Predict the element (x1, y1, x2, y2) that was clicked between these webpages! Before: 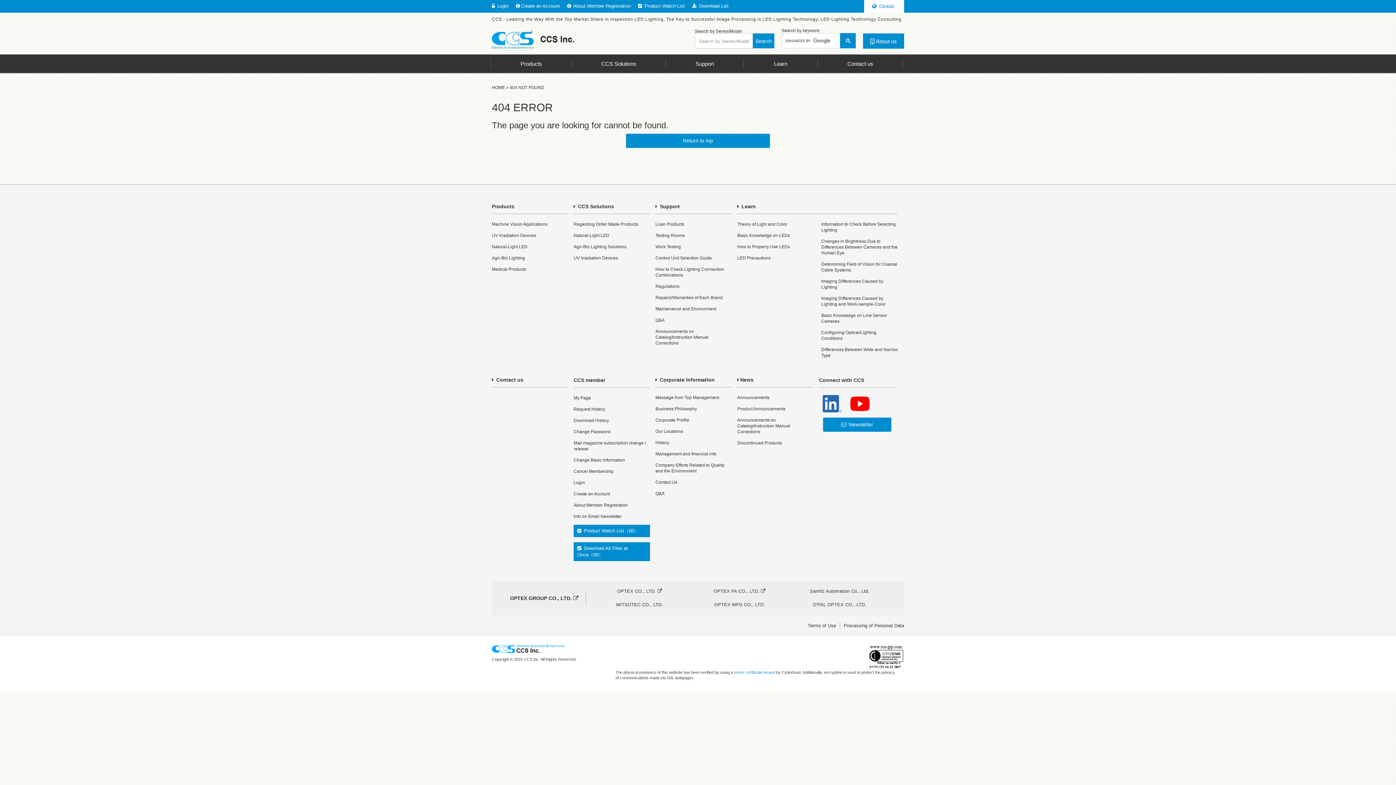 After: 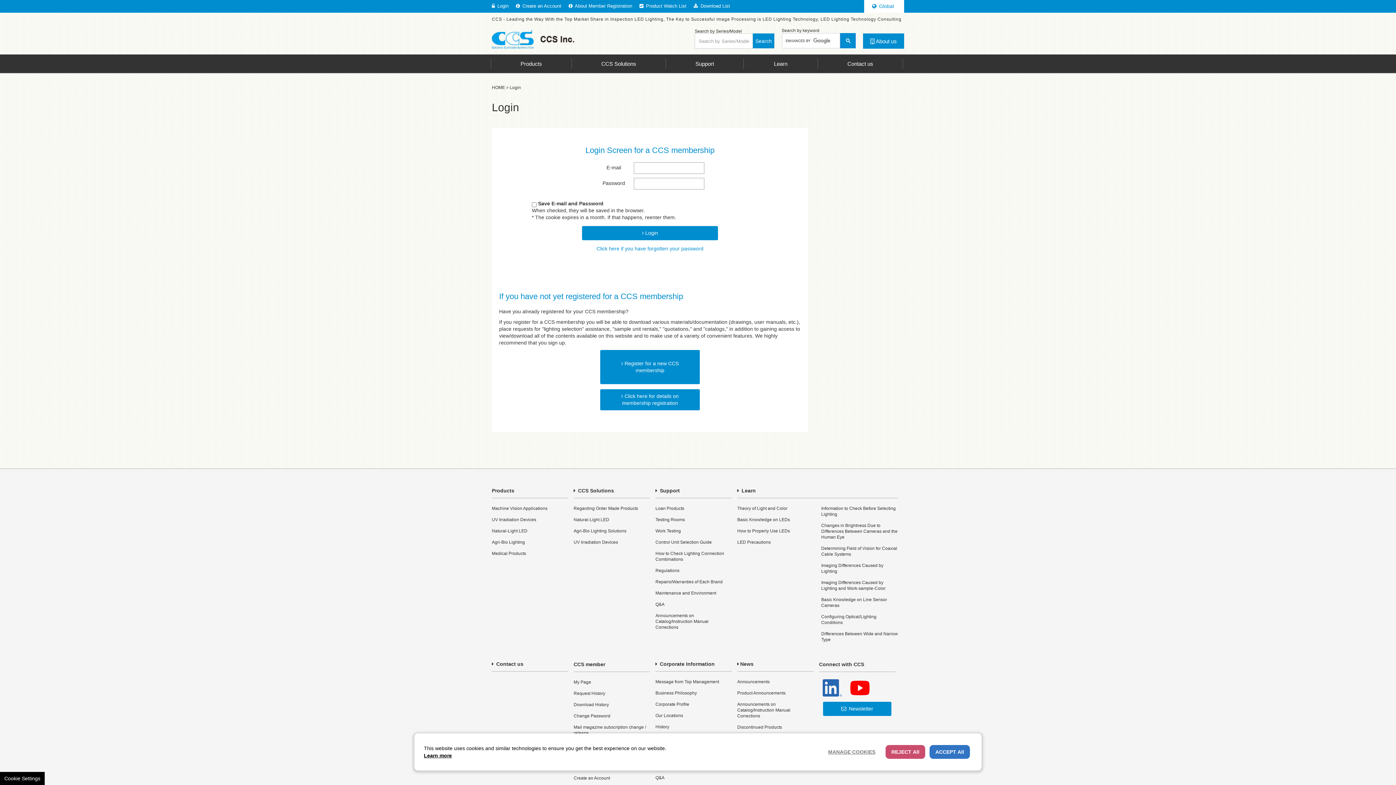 Action: bbox: (573, 469, 613, 474) label: Cancel Membership